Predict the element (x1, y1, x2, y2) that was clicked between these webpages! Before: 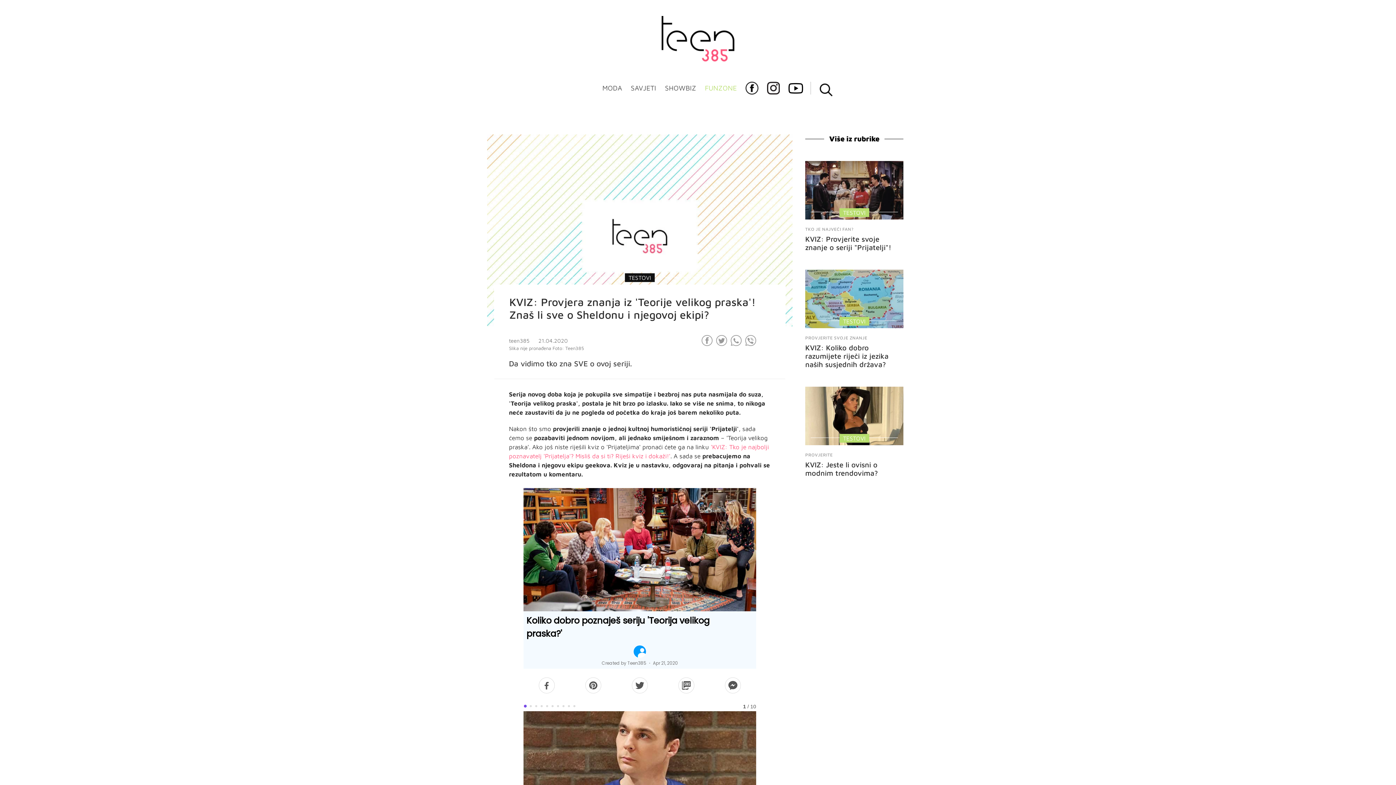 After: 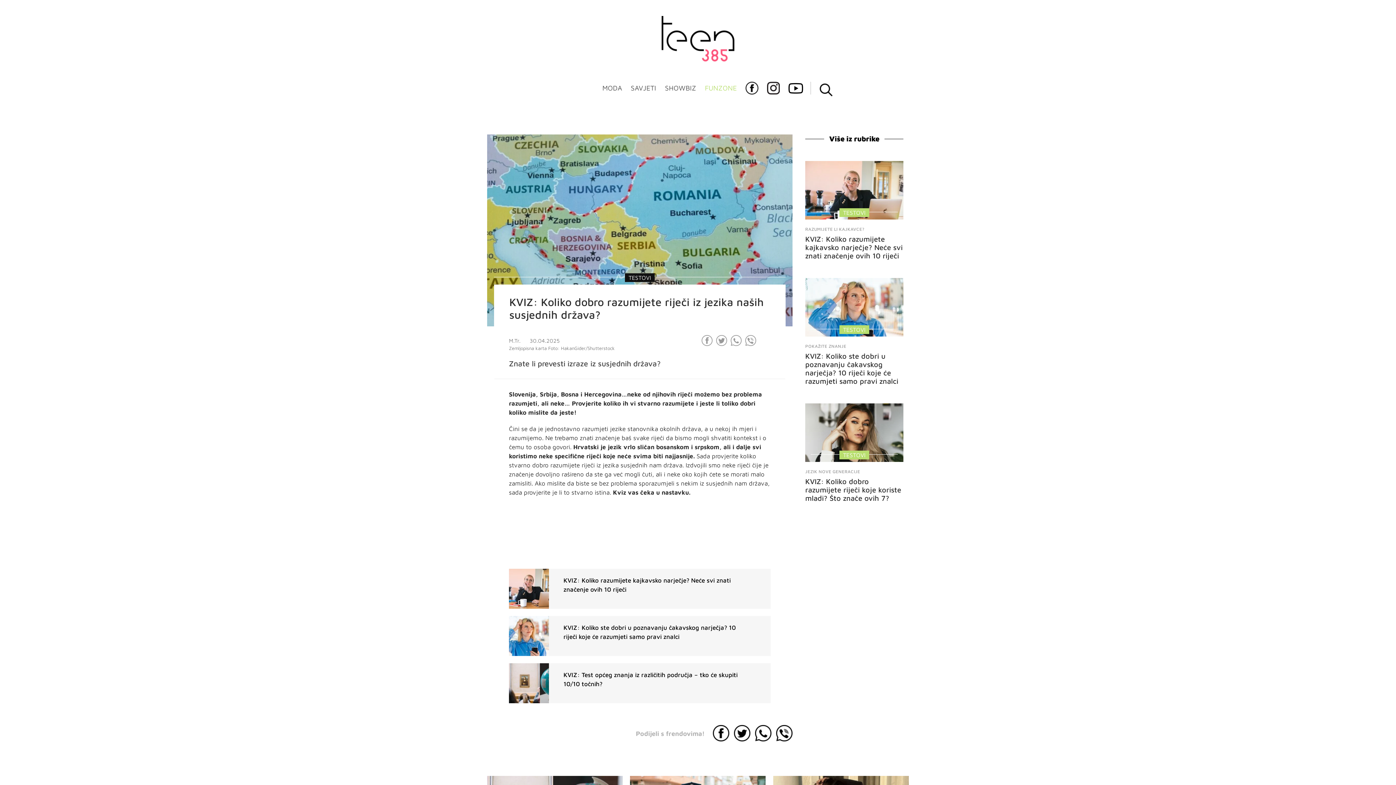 Action: bbox: (805, 343, 888, 368) label: KVIZ: Koliko dobro razumijete riječi iz jezika naših susjednih država?